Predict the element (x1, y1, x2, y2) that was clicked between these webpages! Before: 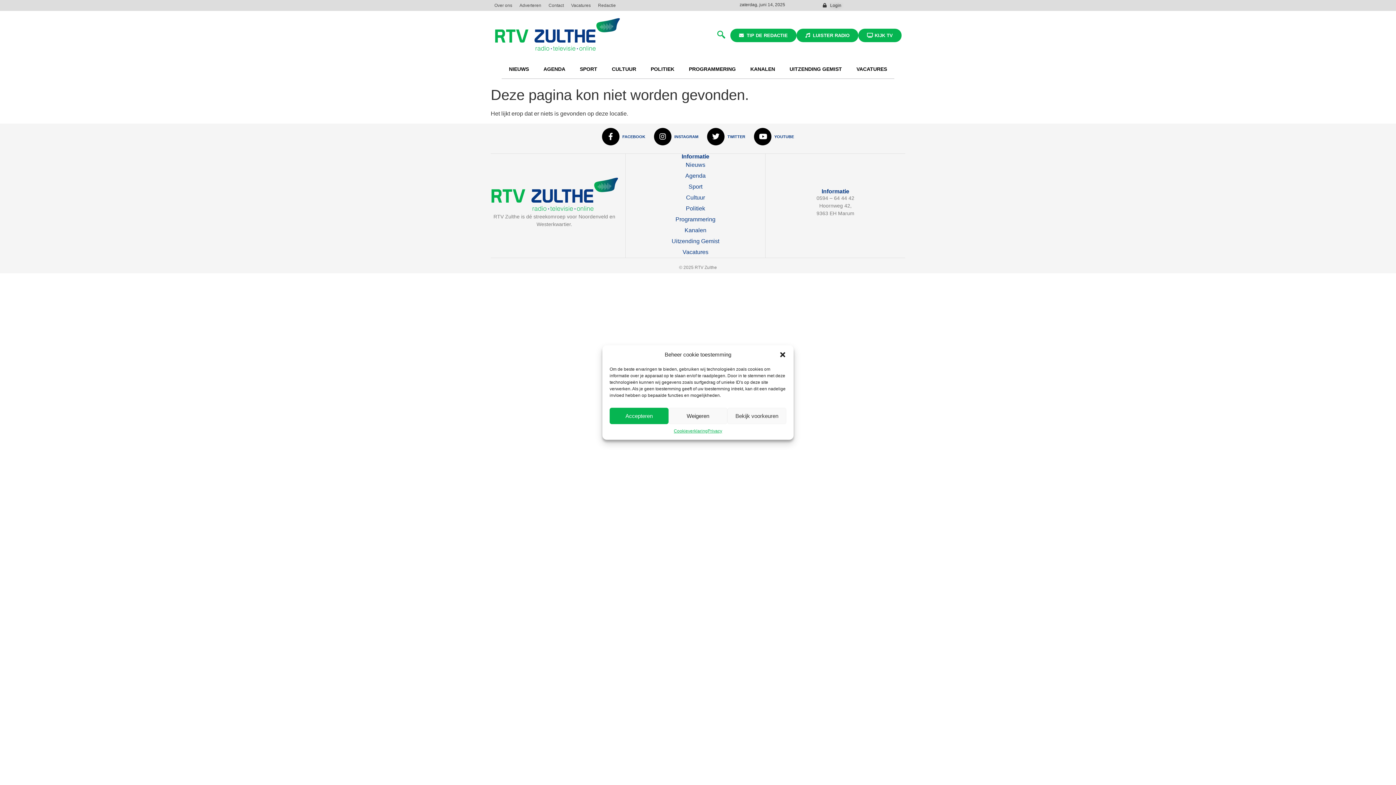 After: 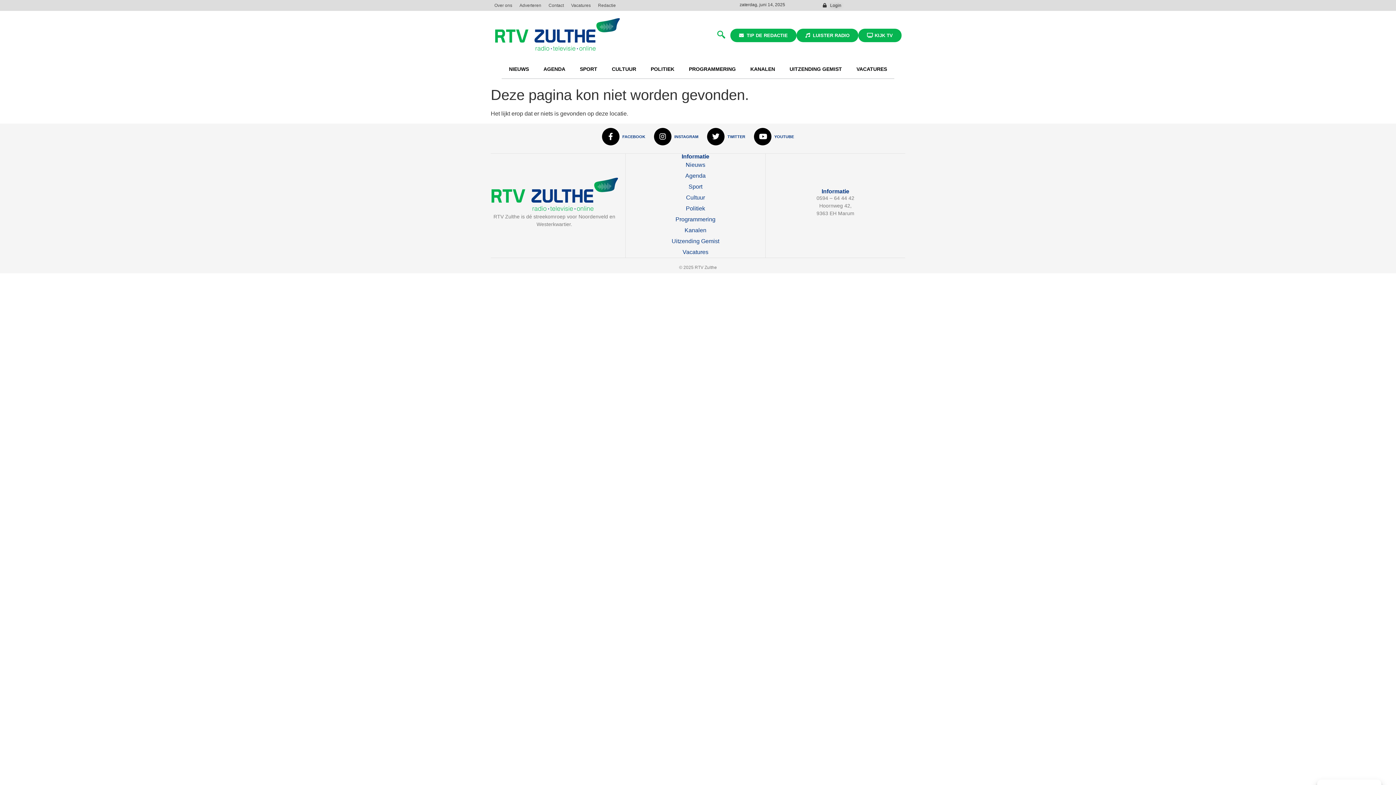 Action: label: Weigeren bbox: (668, 408, 727, 424)